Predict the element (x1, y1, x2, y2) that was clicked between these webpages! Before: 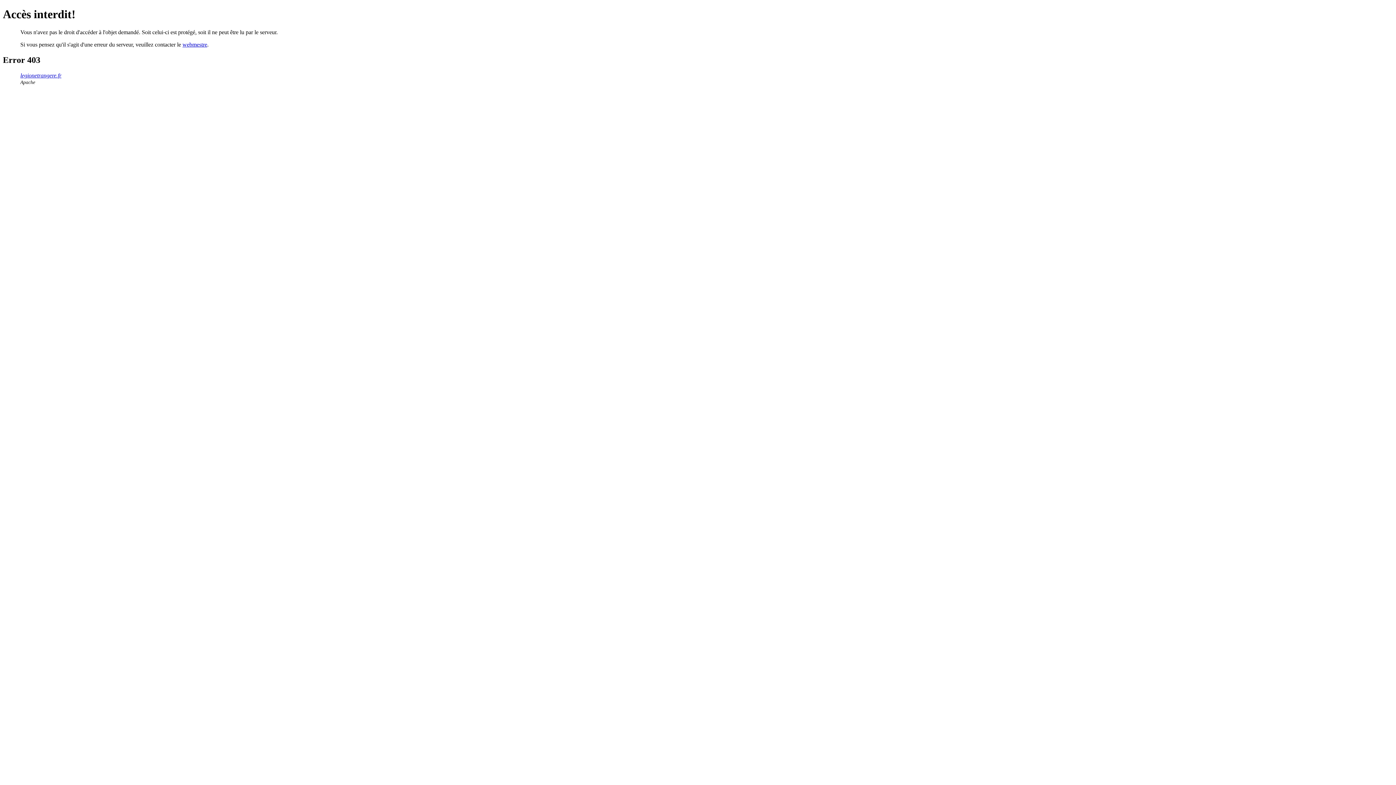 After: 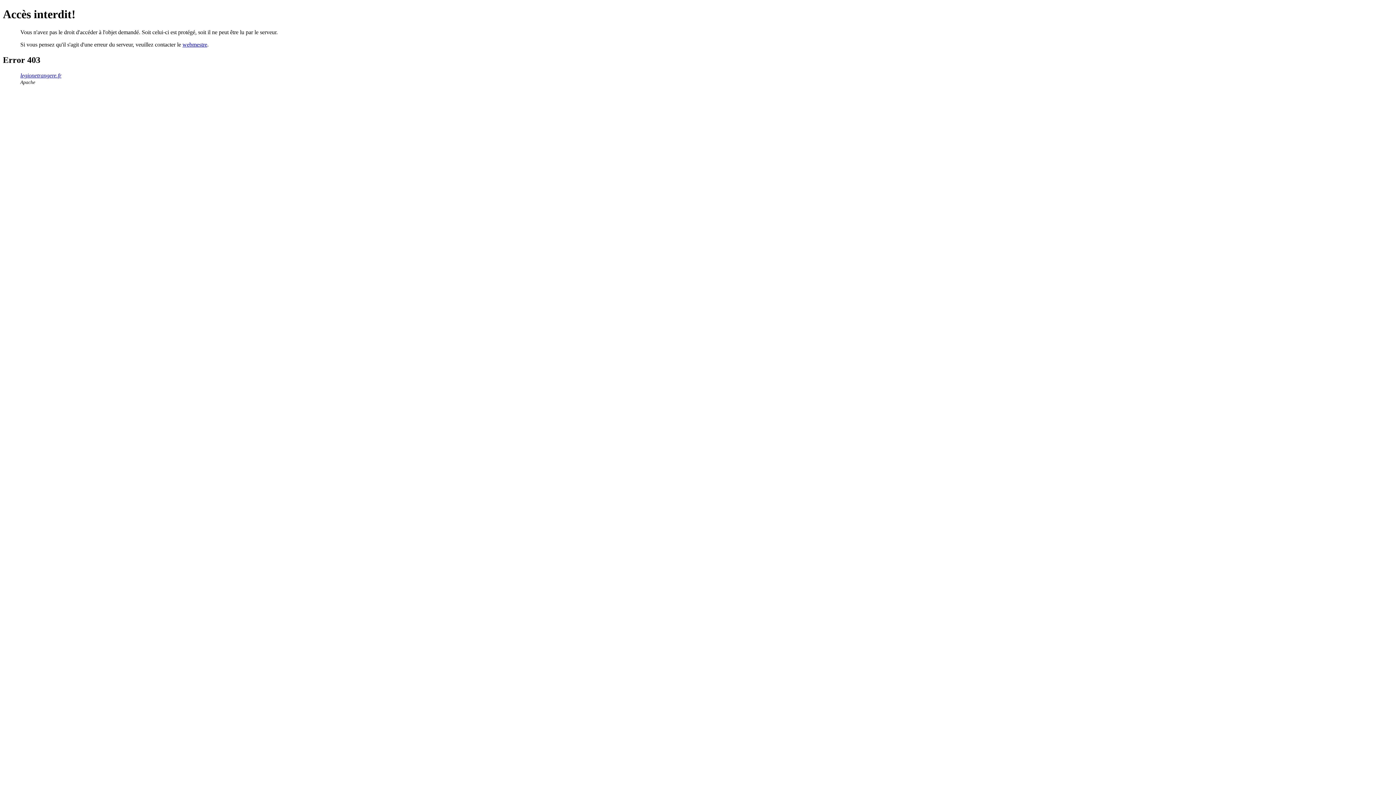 Action: bbox: (182, 41, 207, 47) label: webmestre